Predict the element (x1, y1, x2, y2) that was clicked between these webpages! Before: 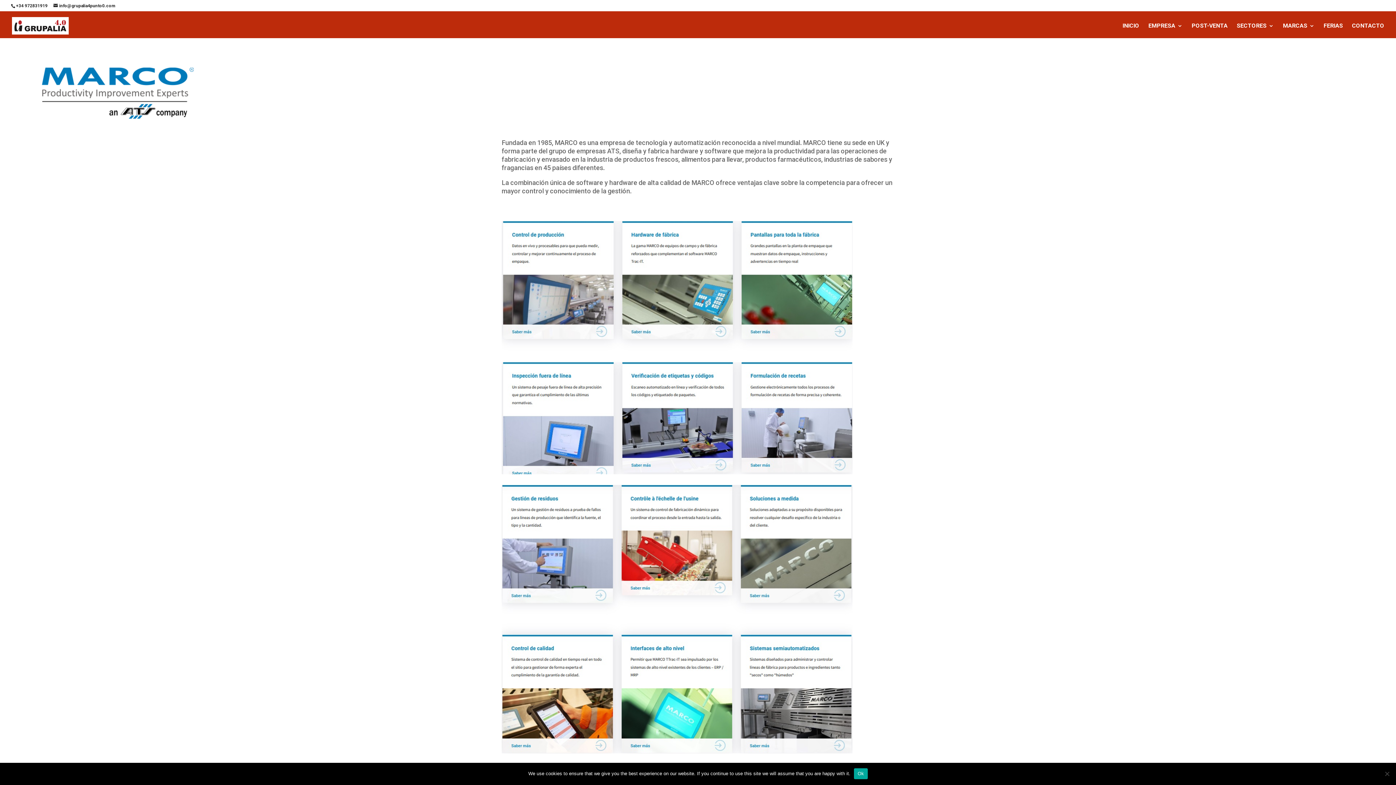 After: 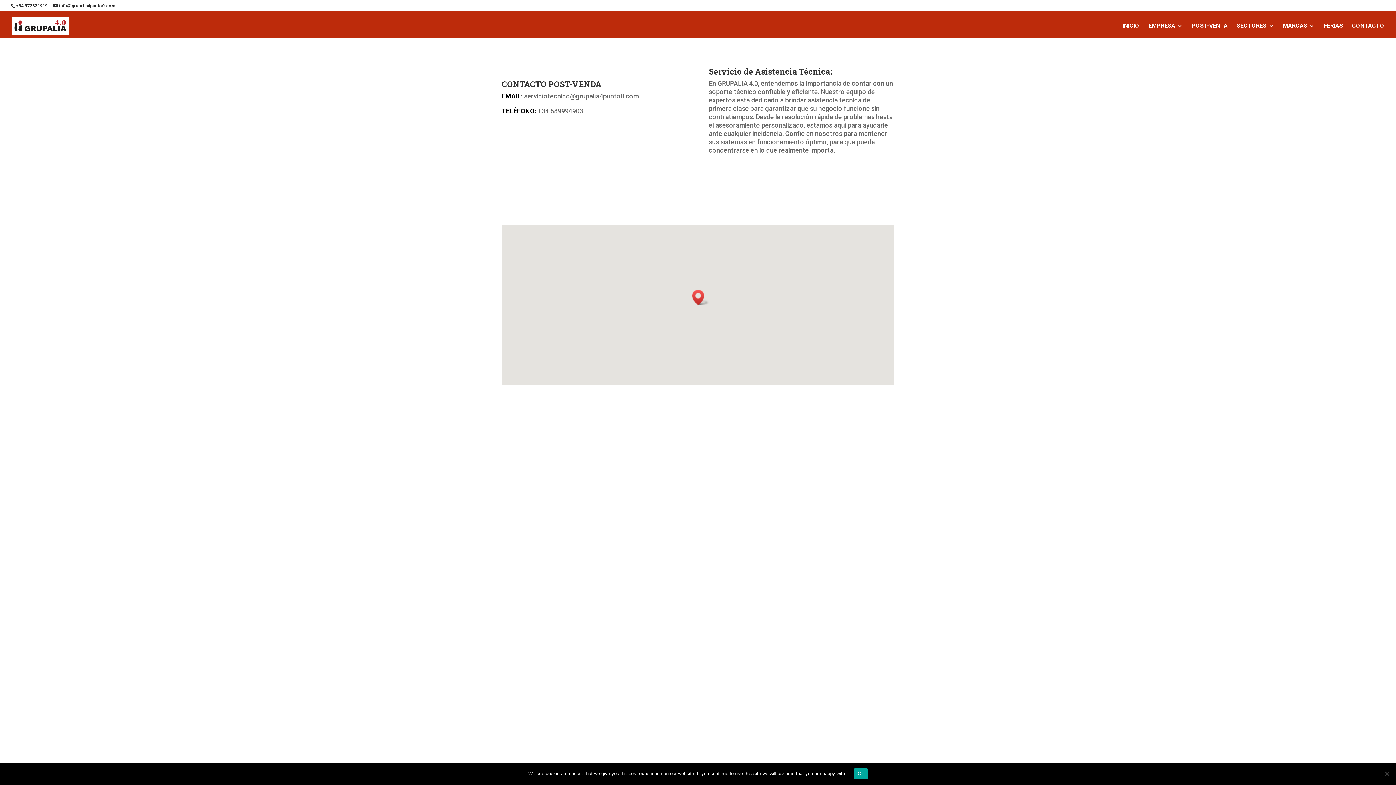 Action: label: POST-VENTA bbox: (1192, 23, 1228, 40)